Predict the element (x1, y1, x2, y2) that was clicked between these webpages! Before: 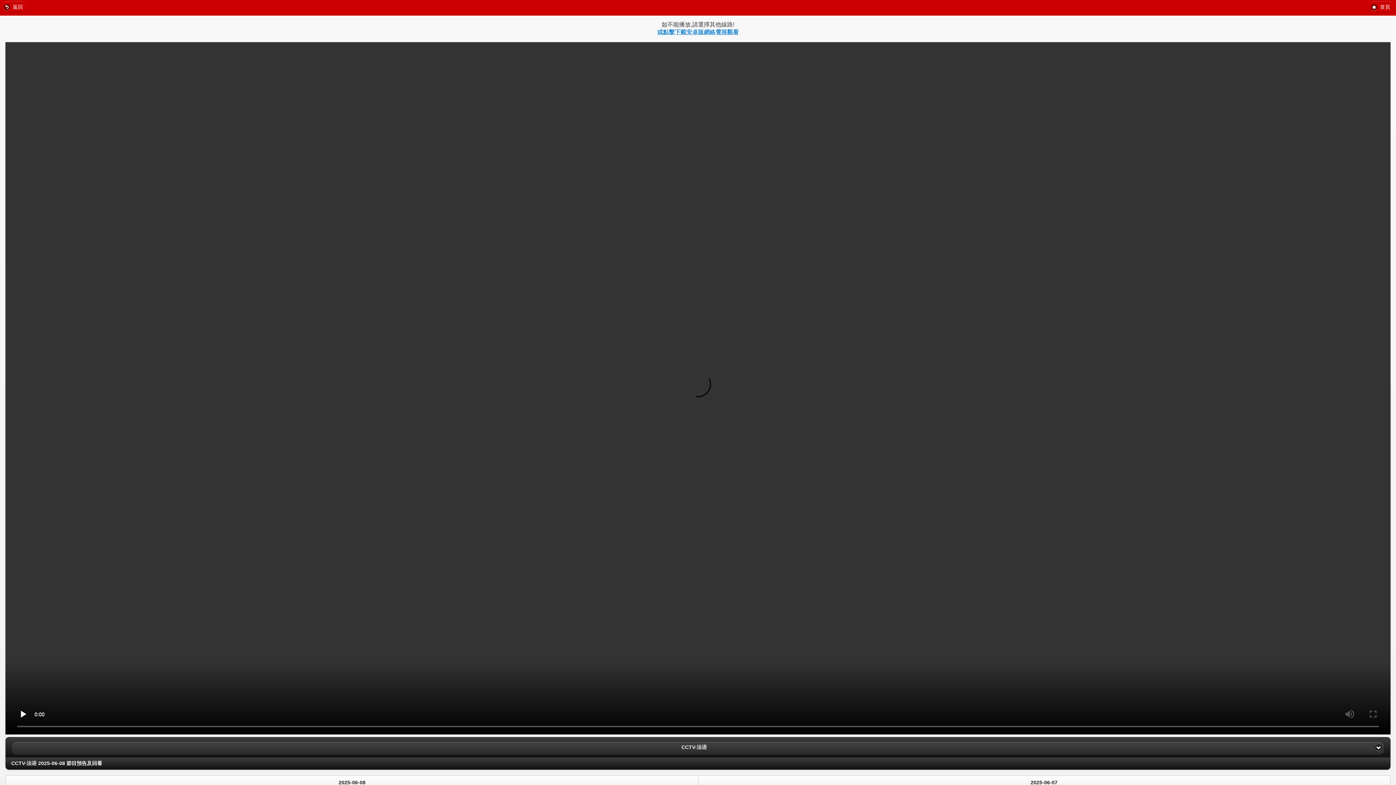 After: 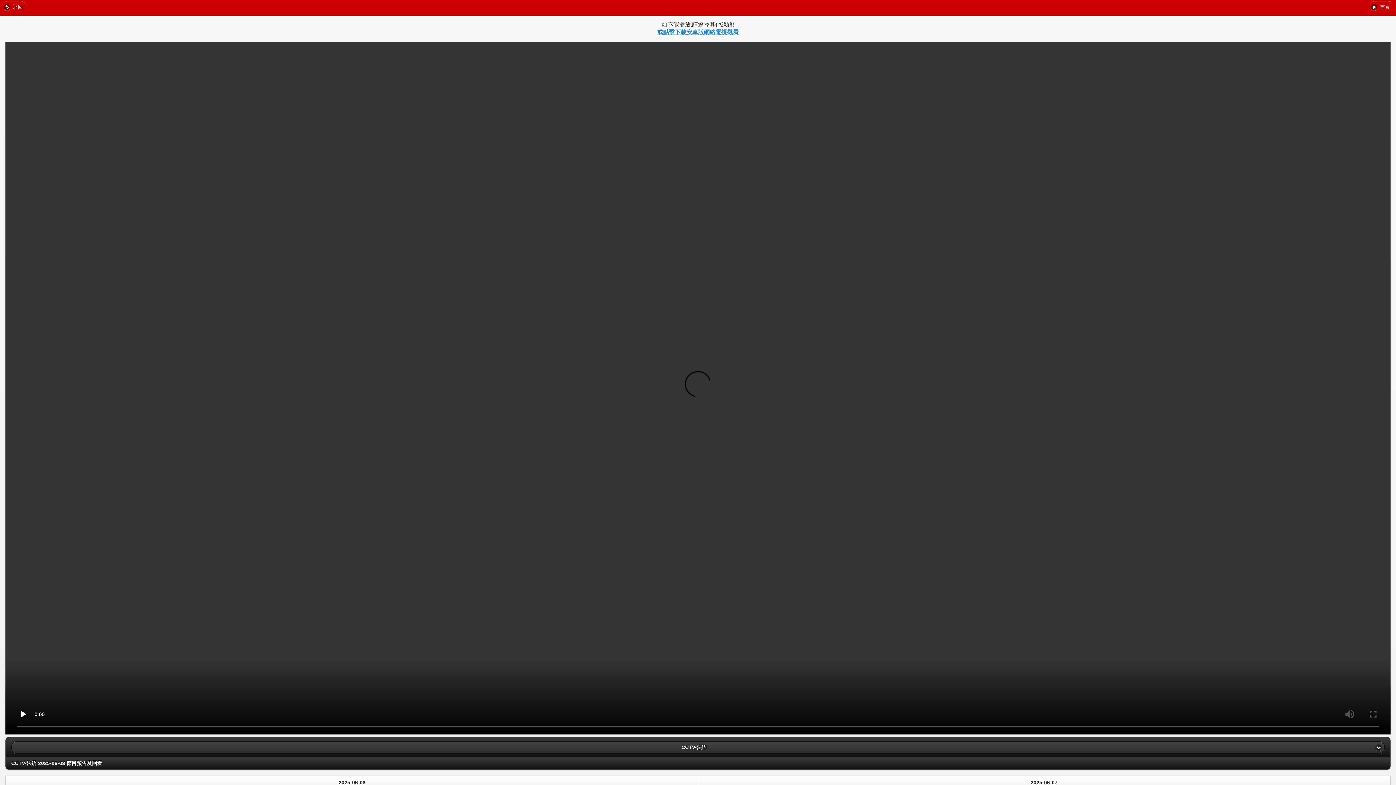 Action: bbox: (657, 29, 738, 35) label: 或點擊下載安卓版網絡電視觀看